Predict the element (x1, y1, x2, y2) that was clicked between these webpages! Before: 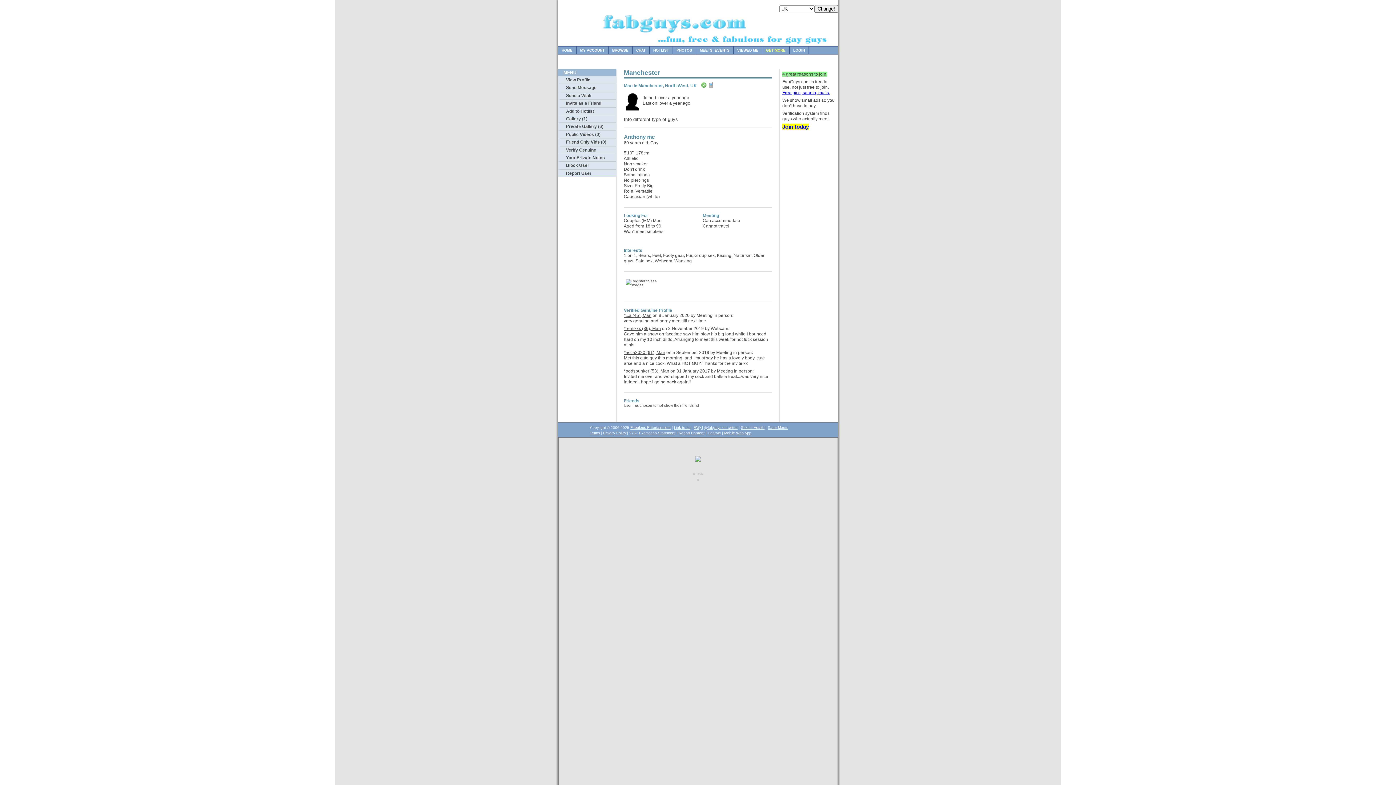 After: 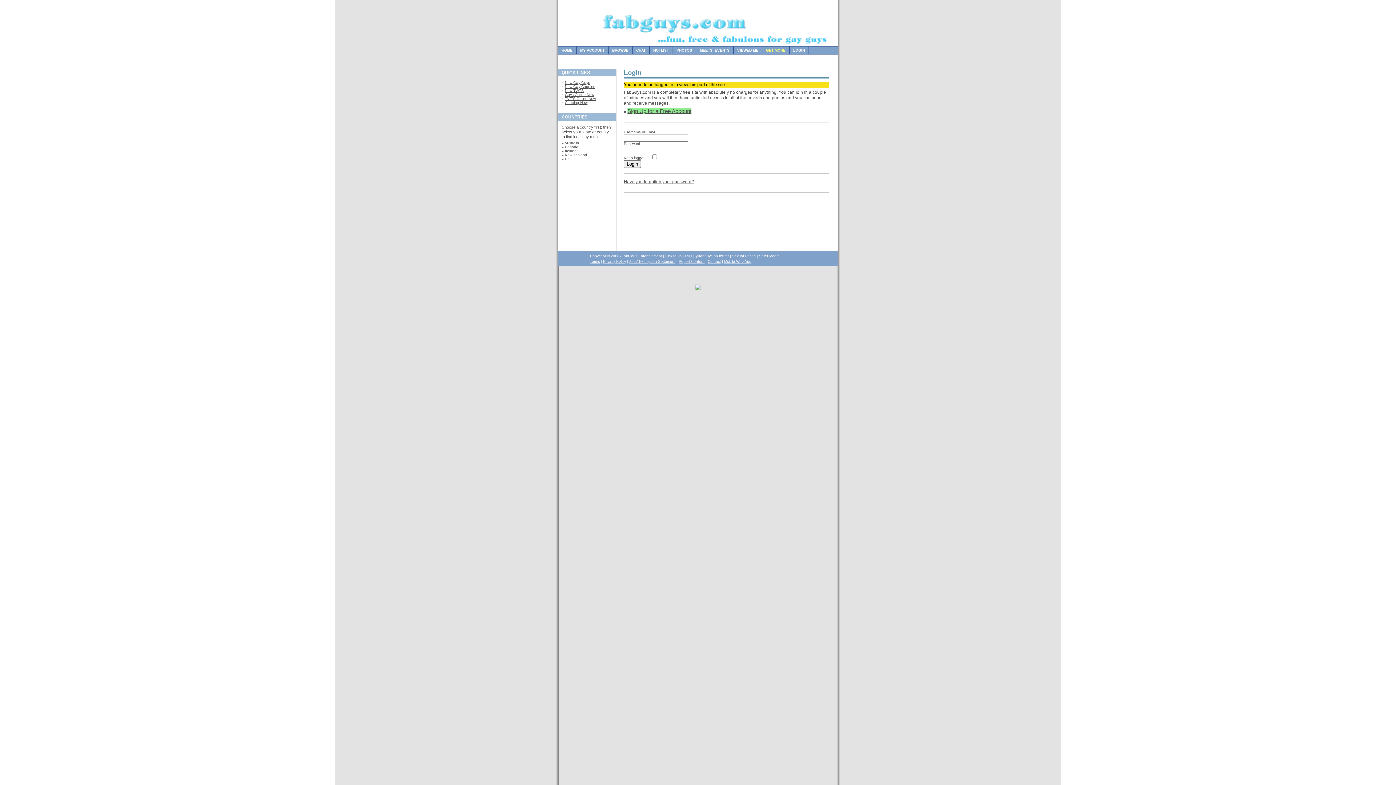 Action: bbox: (558, 138, 616, 146) label: Friend Only Vids (0)